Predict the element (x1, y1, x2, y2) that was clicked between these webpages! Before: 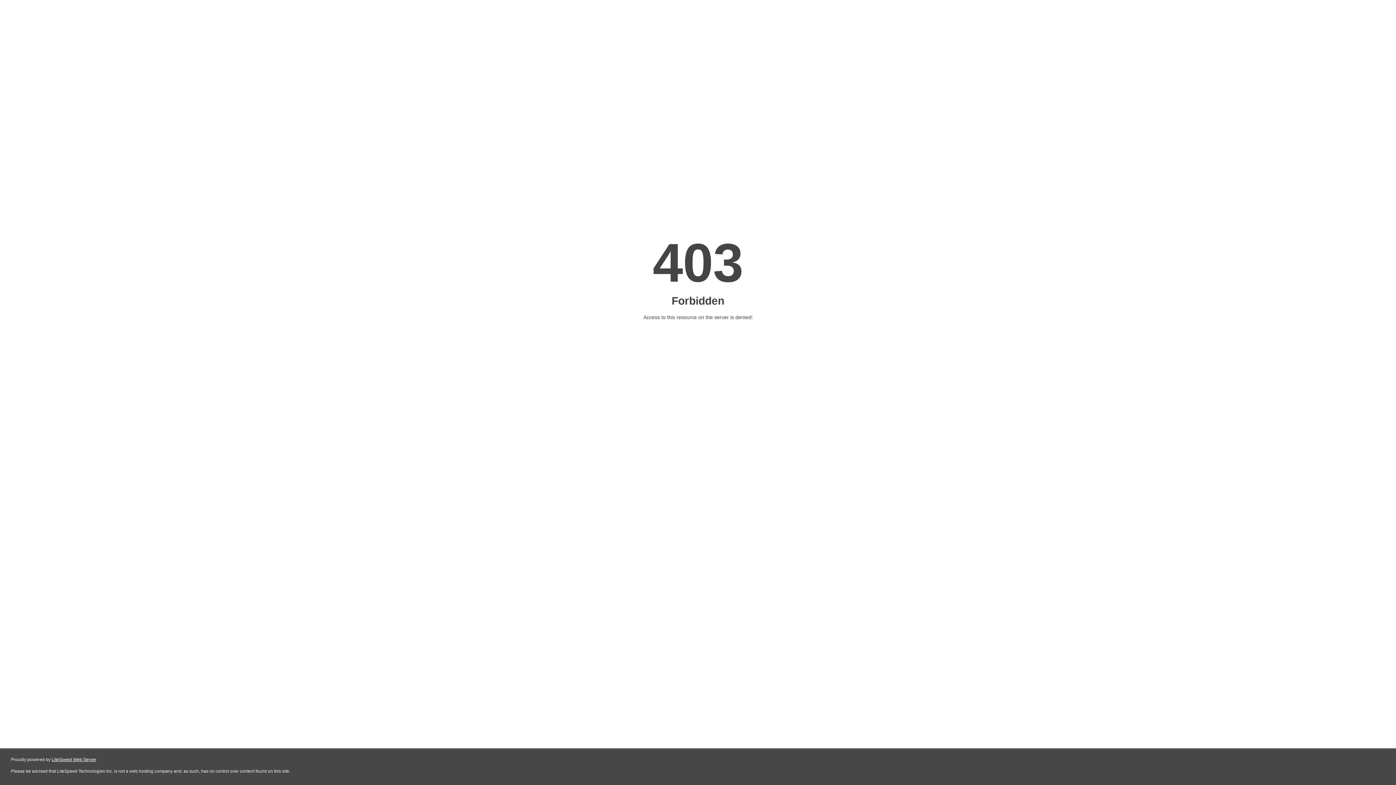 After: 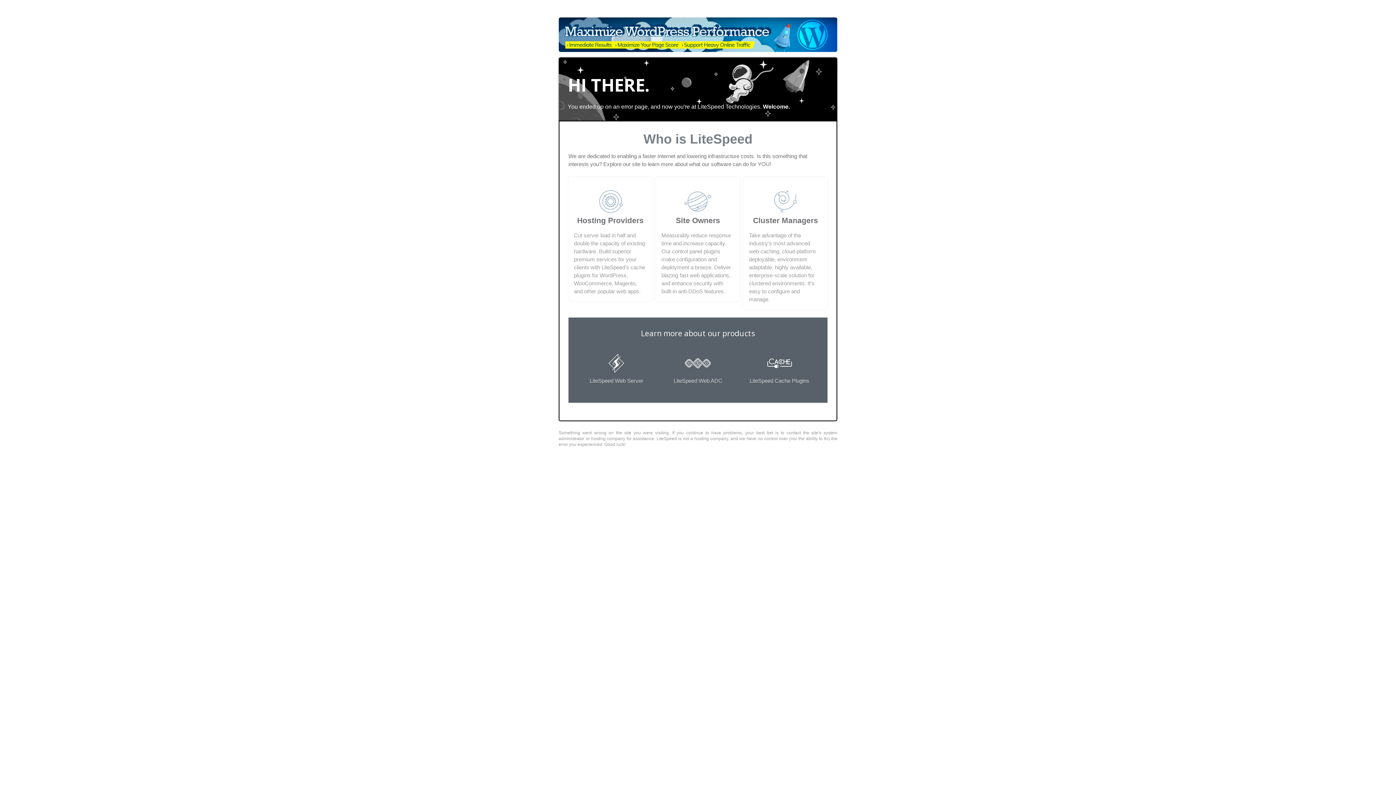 Action: label: LiteSpeed Web Server bbox: (51, 757, 96, 762)